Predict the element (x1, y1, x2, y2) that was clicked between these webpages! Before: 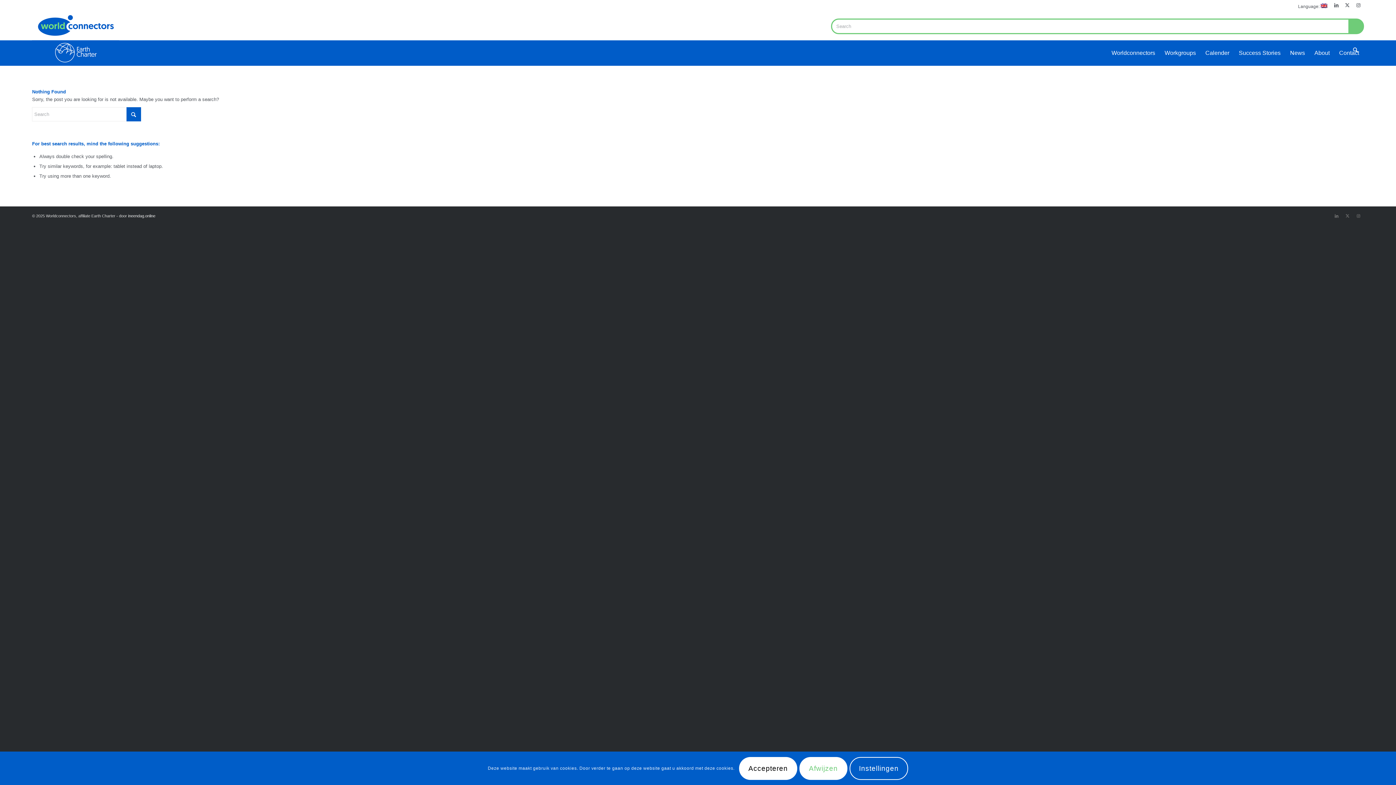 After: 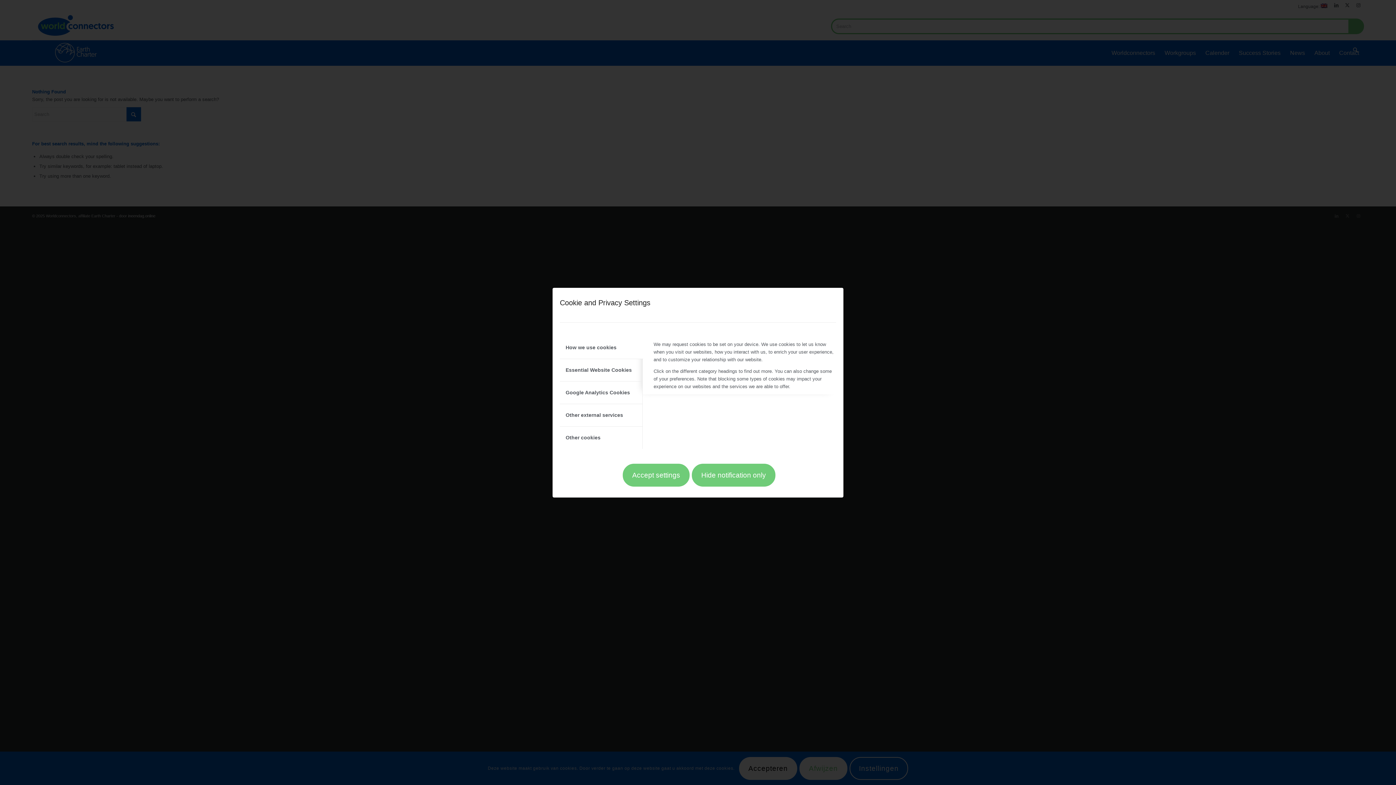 Action: label: Instellingen bbox: (849, 757, 908, 780)